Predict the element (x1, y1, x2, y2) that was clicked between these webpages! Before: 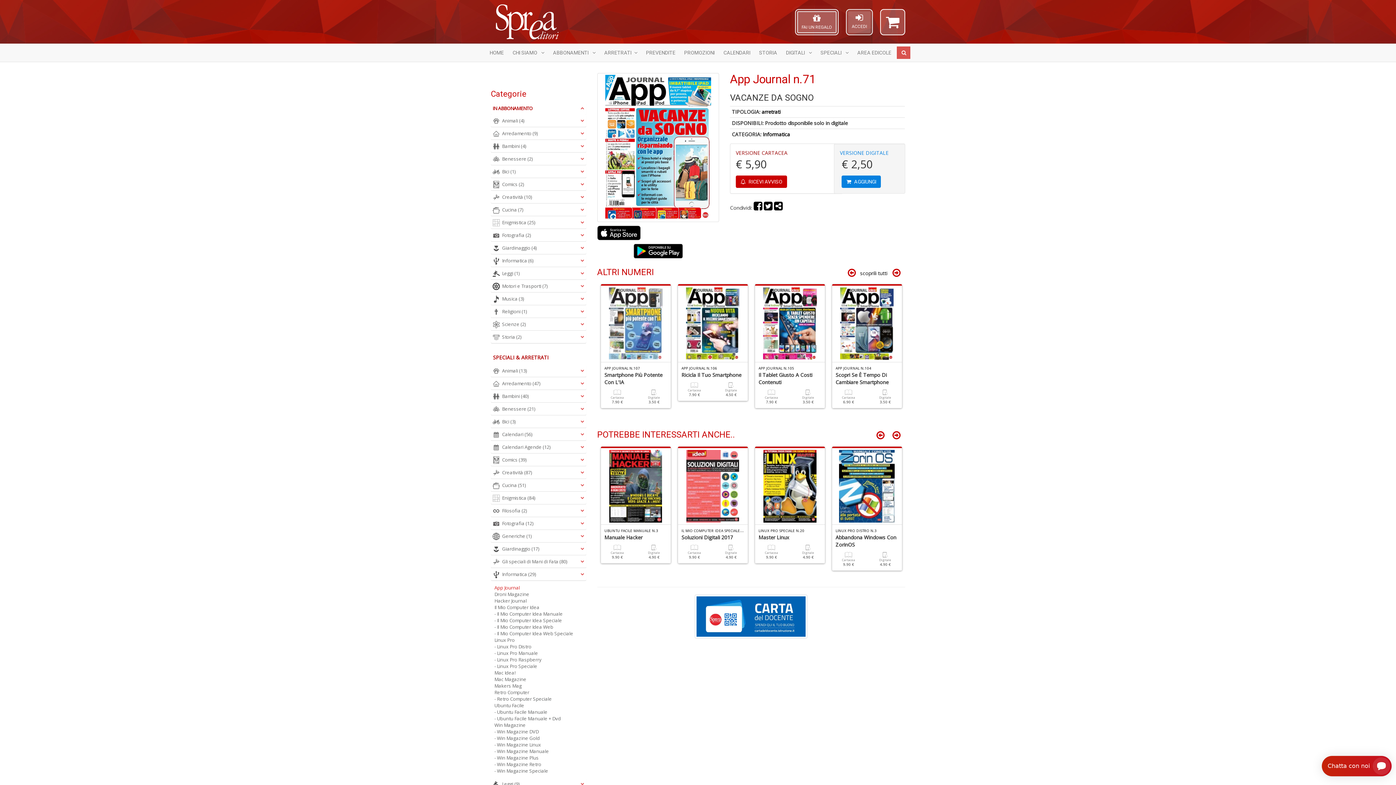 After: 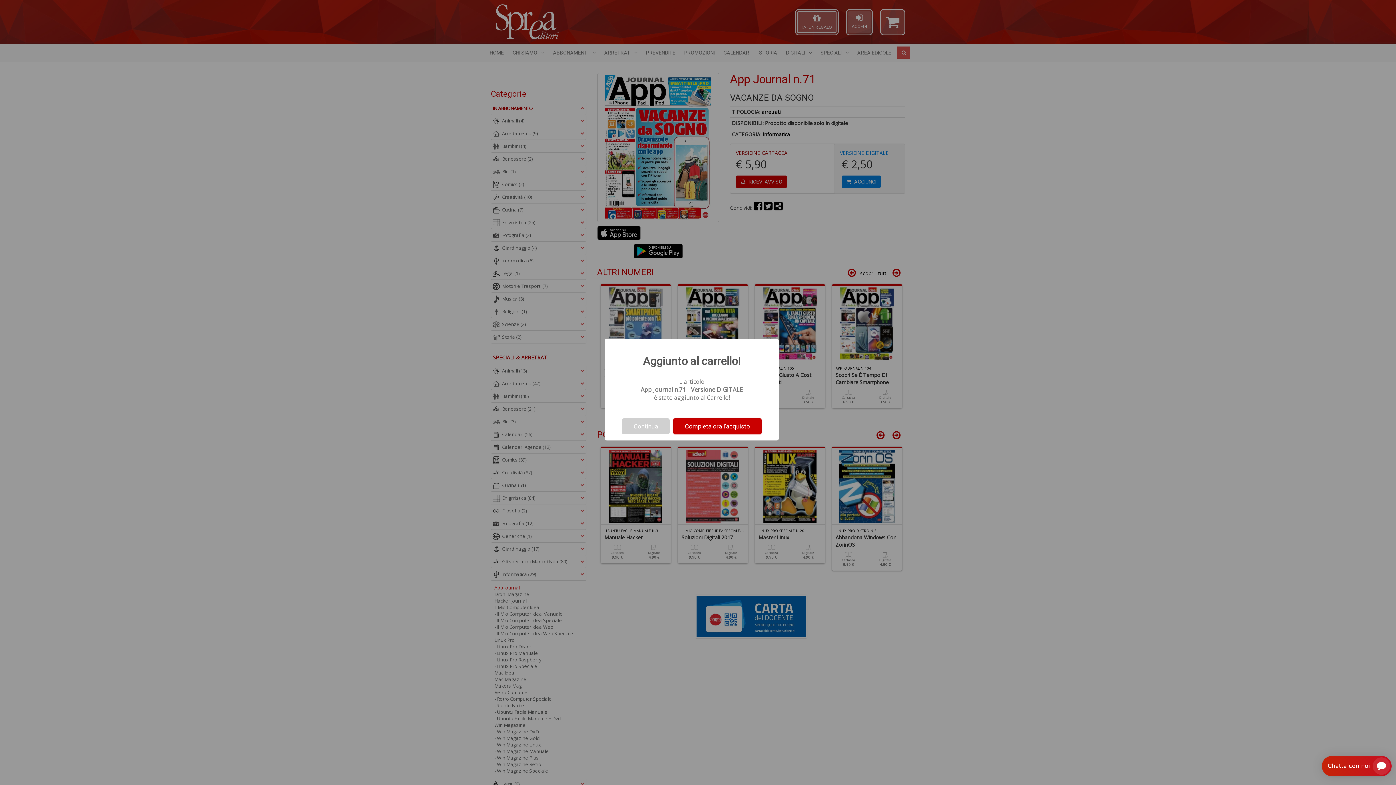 Action: label:  AGGIUNGI bbox: (841, 175, 881, 188)